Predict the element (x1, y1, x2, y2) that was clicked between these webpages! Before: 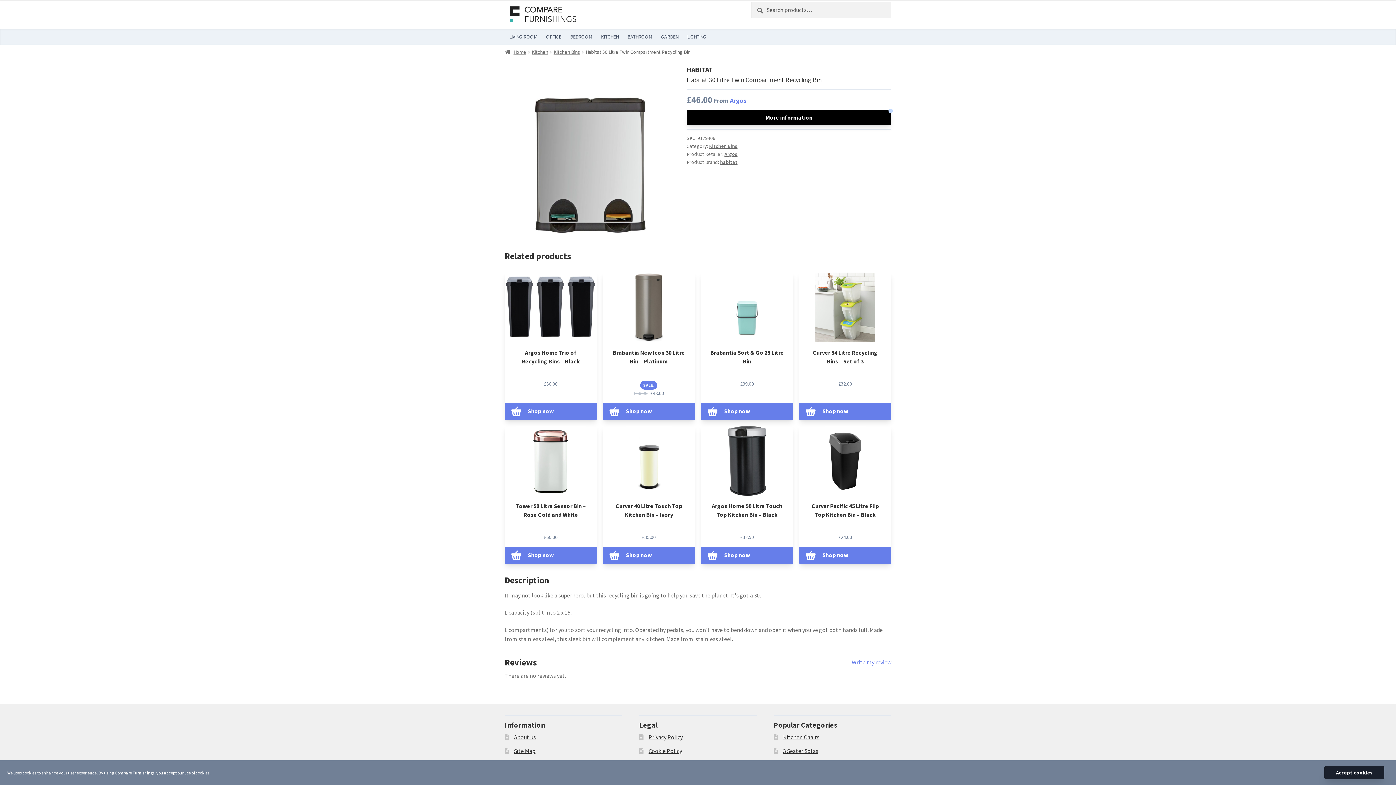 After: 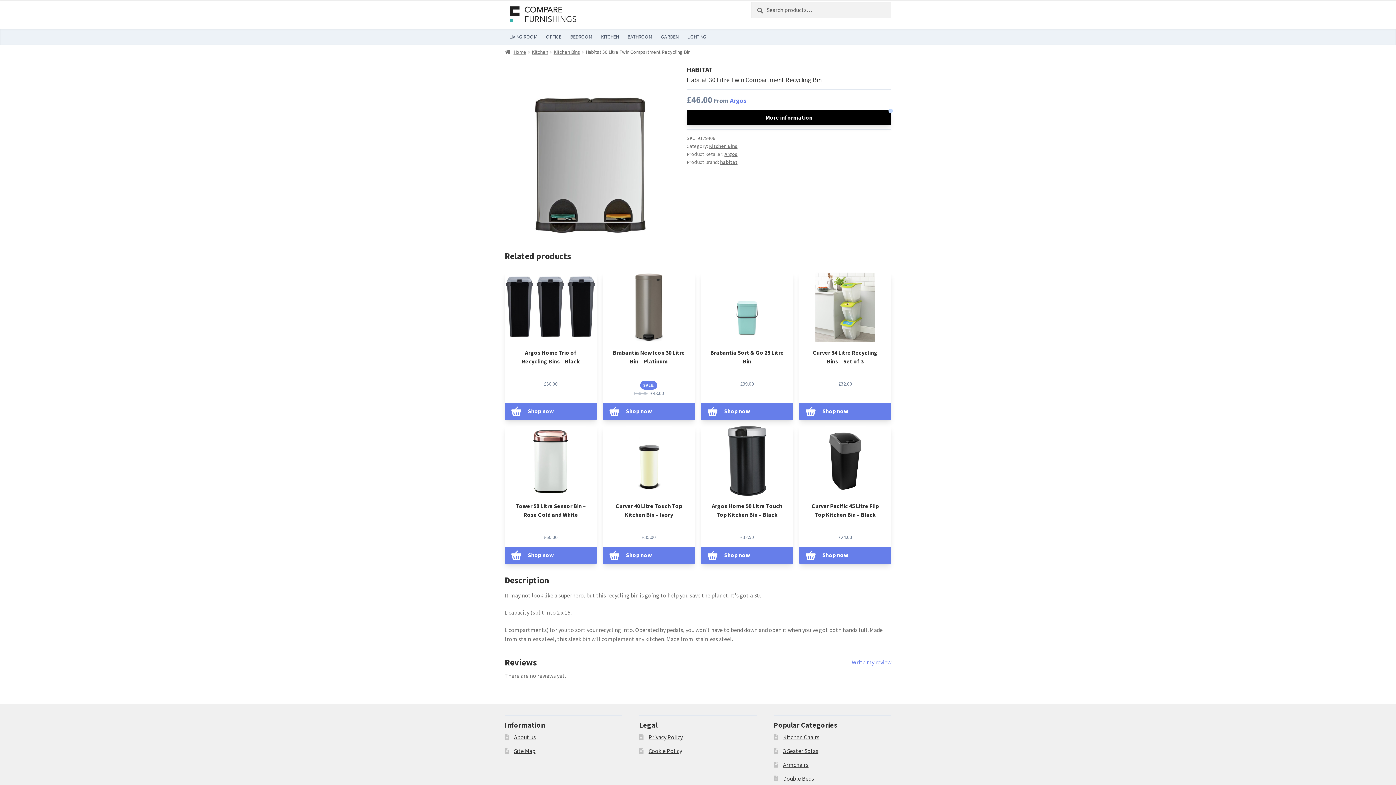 Action: bbox: (1324, 766, 1384, 779) label: Accept cookies